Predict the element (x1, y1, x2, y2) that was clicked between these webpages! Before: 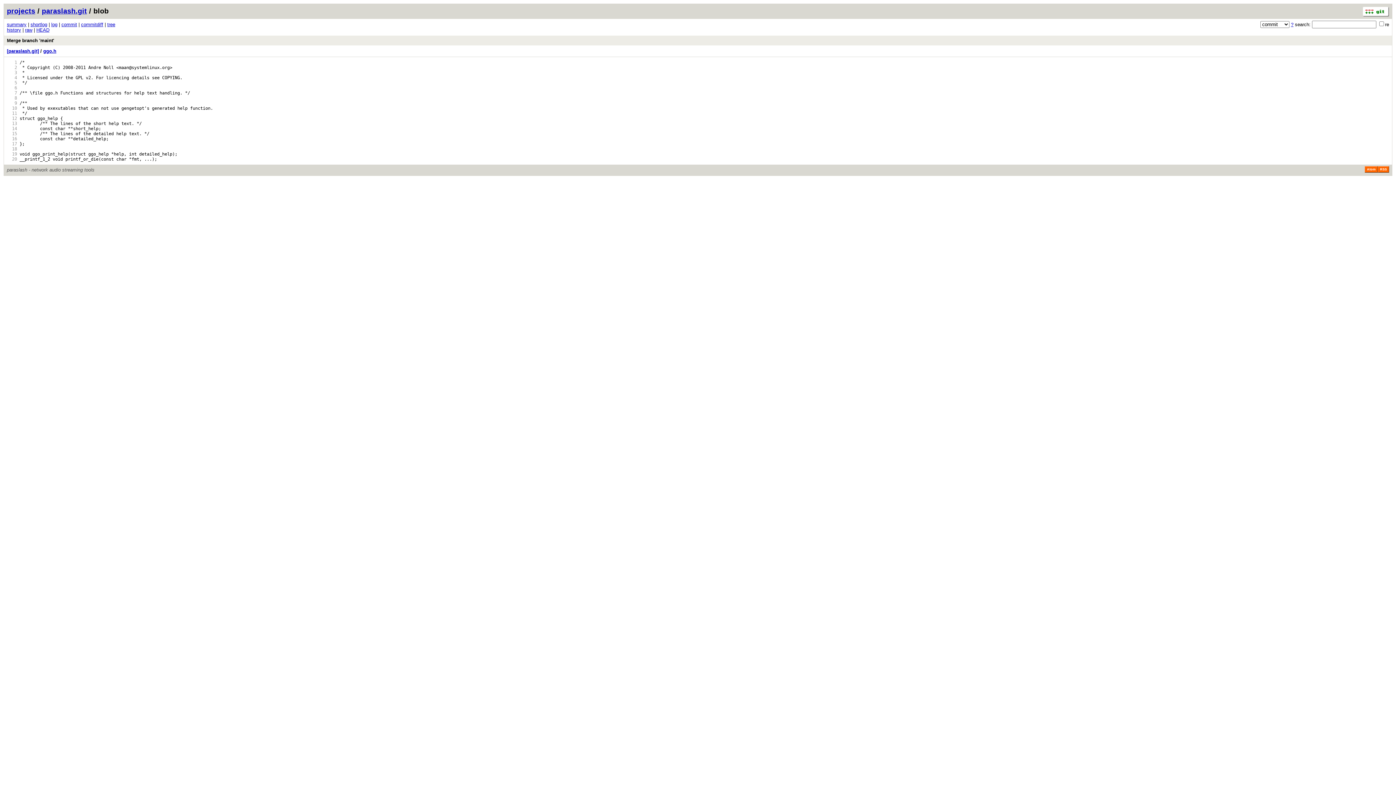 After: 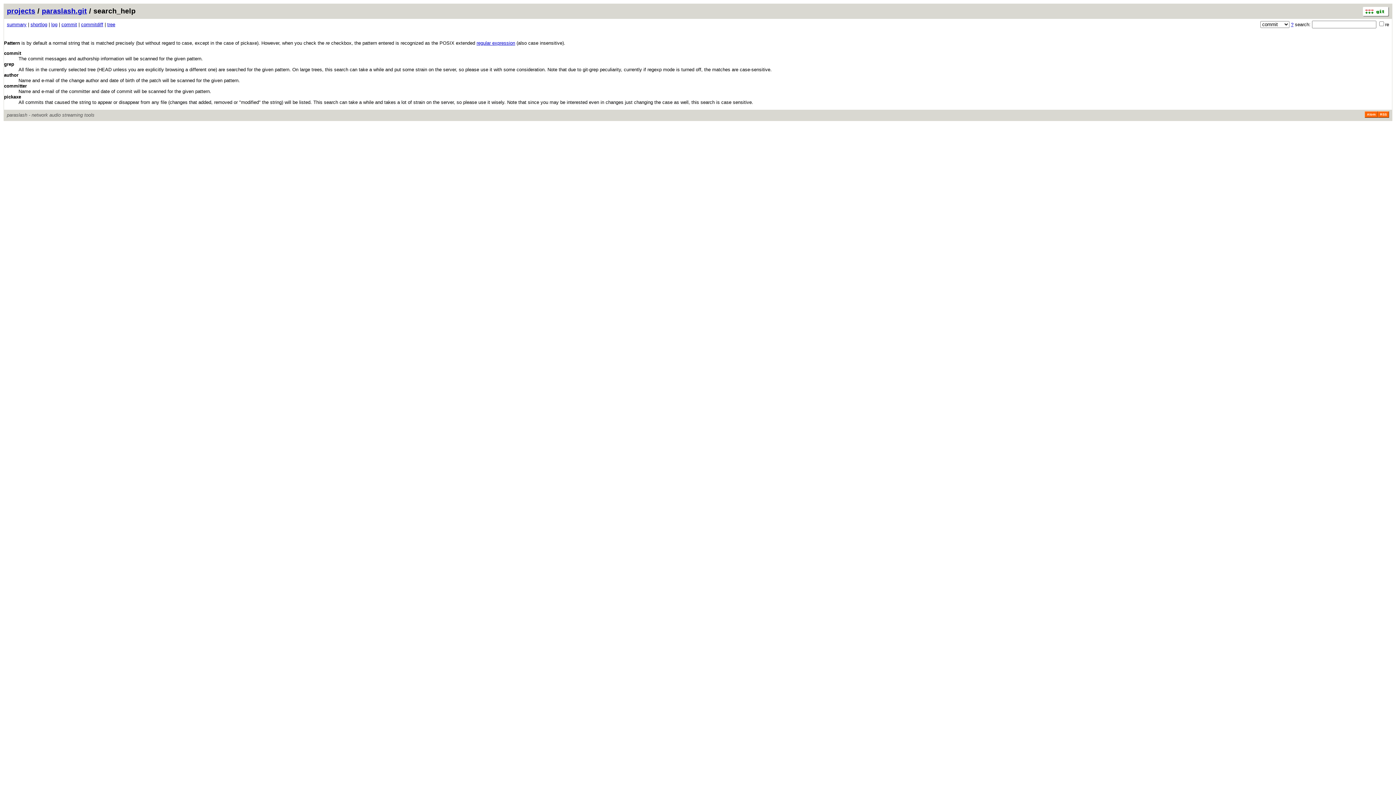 Action: bbox: (1291, 21, 1293, 27) label: ?